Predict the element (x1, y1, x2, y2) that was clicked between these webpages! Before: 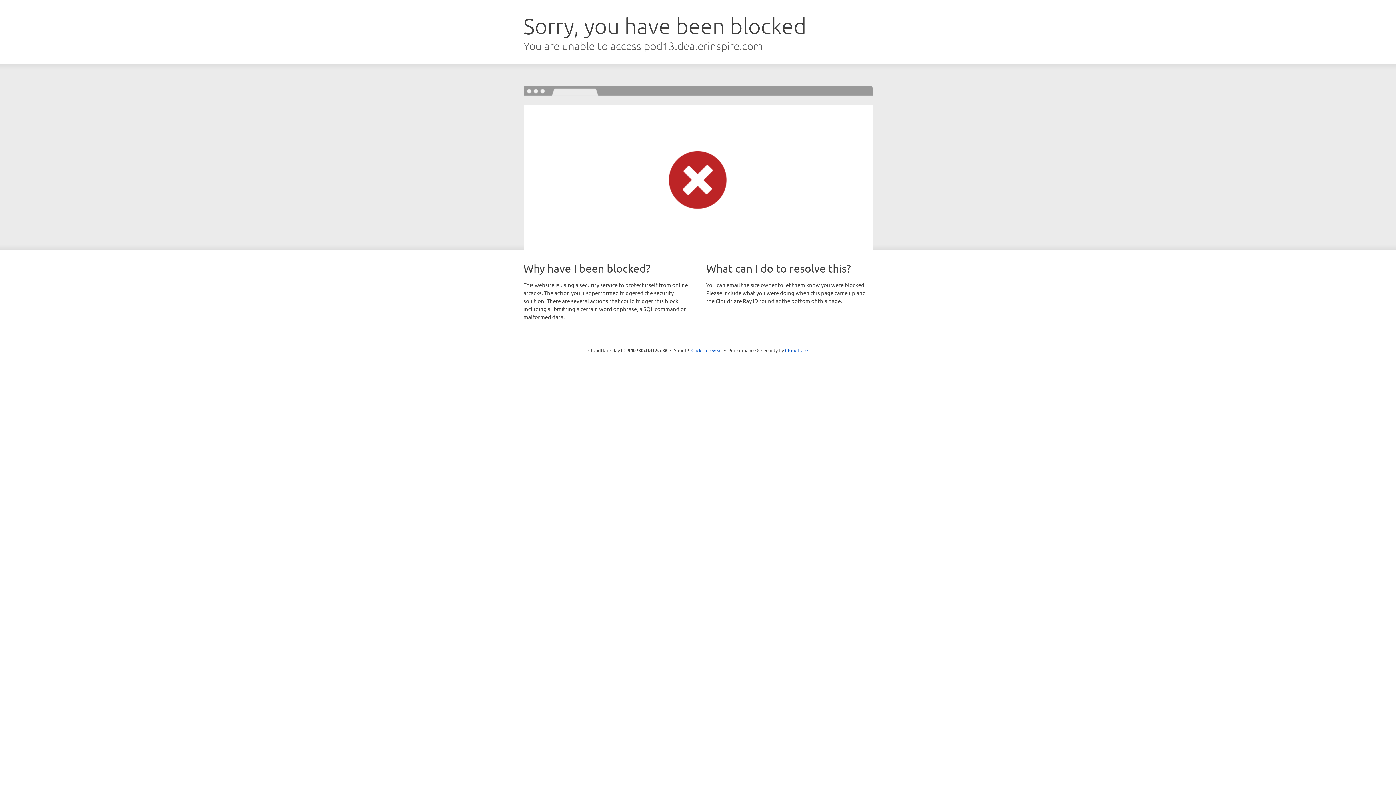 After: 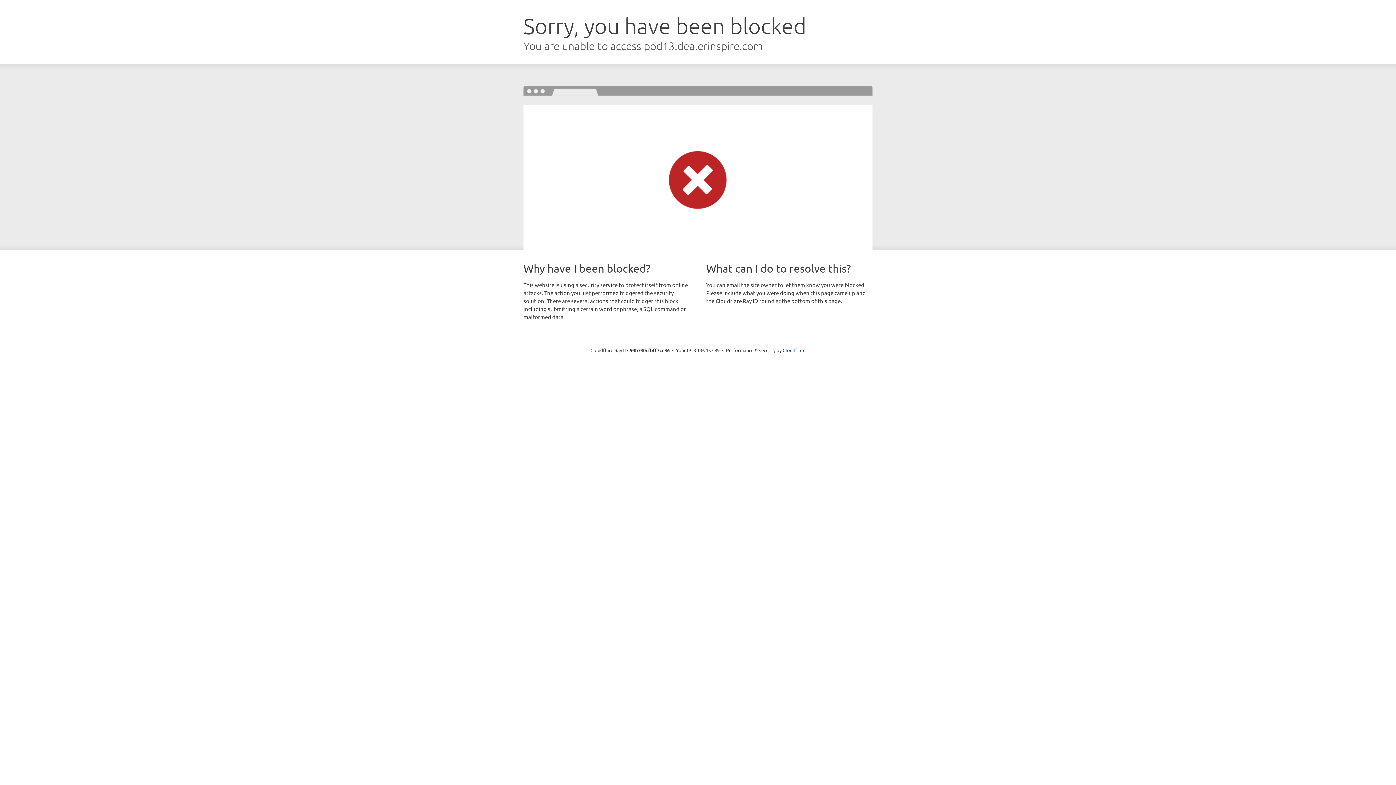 Action: bbox: (691, 346, 722, 353) label: Click to reveal